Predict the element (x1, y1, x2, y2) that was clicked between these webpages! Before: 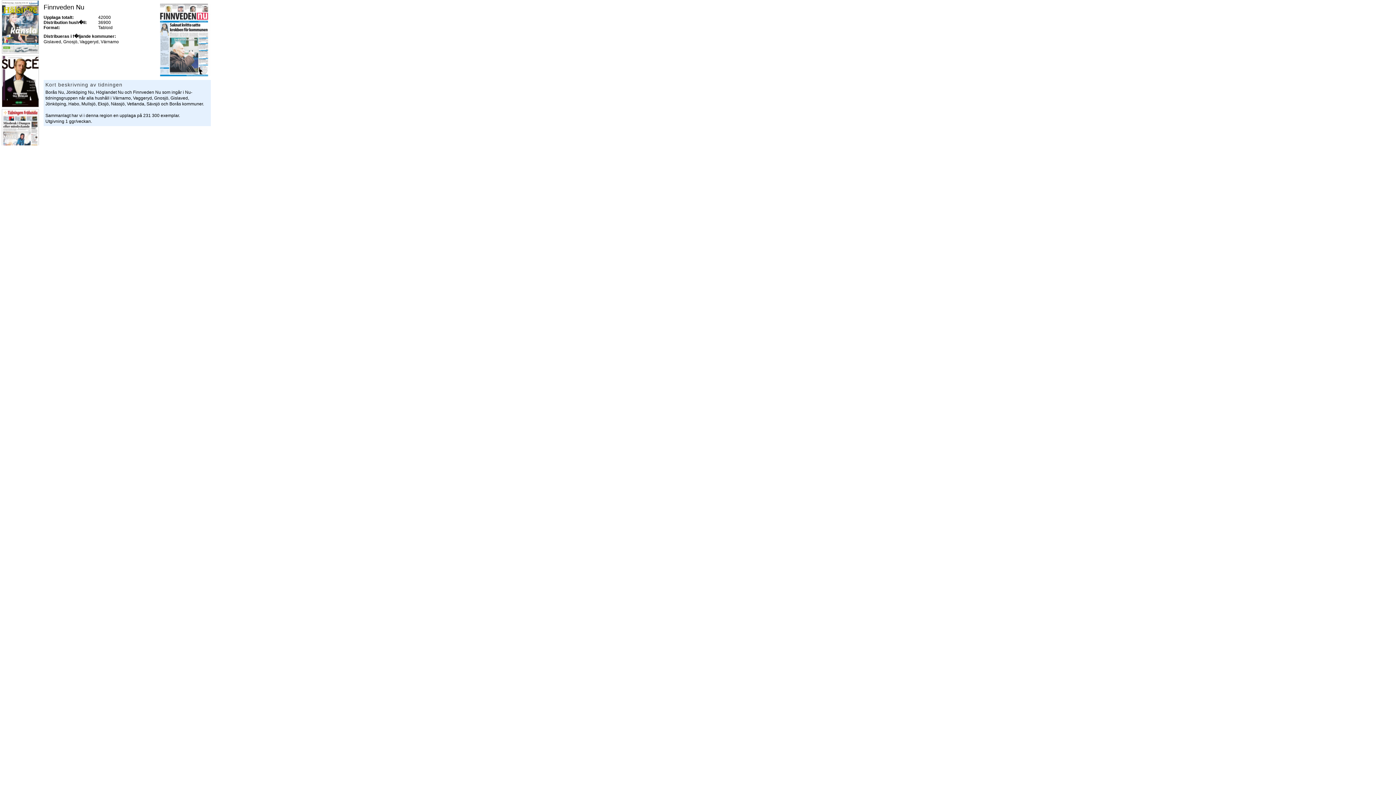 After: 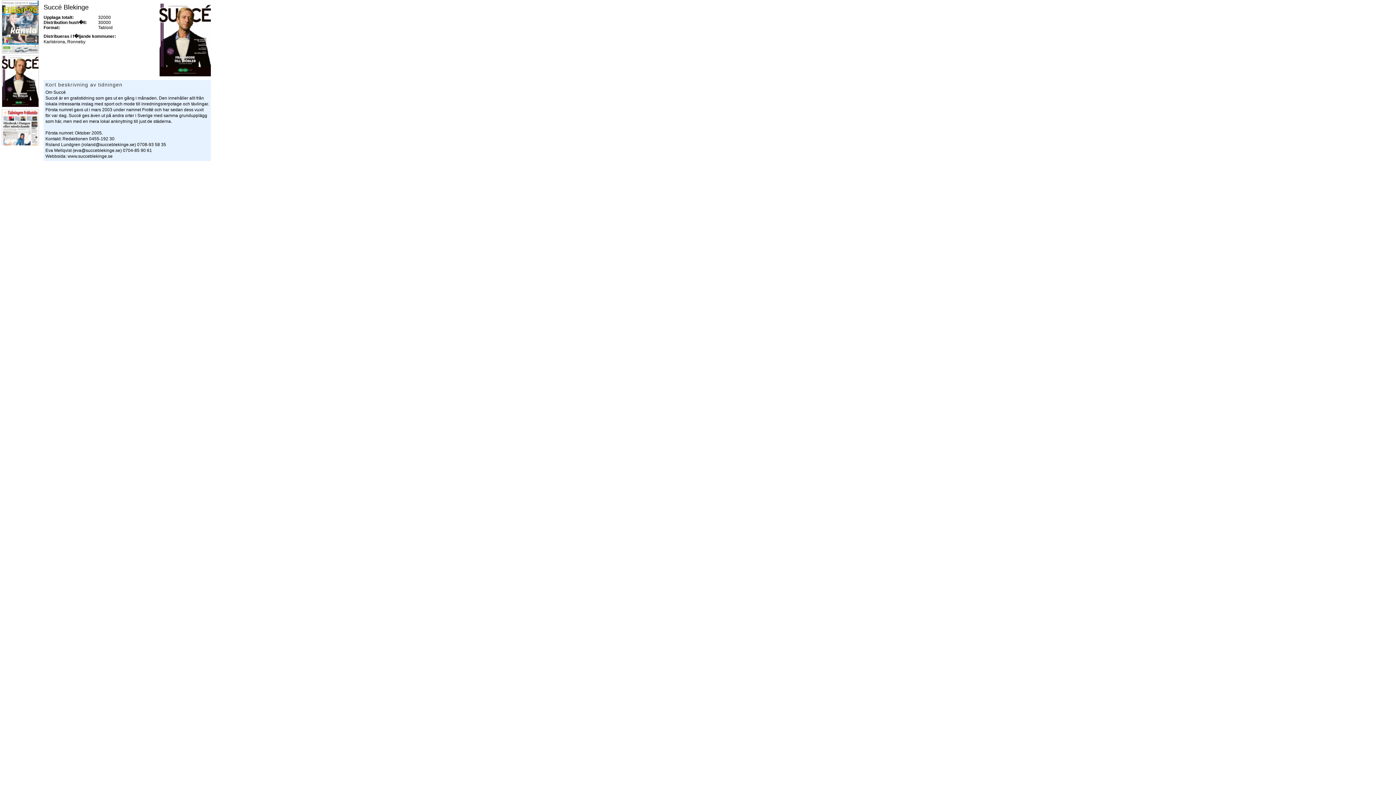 Action: bbox: (1, 103, 38, 108)